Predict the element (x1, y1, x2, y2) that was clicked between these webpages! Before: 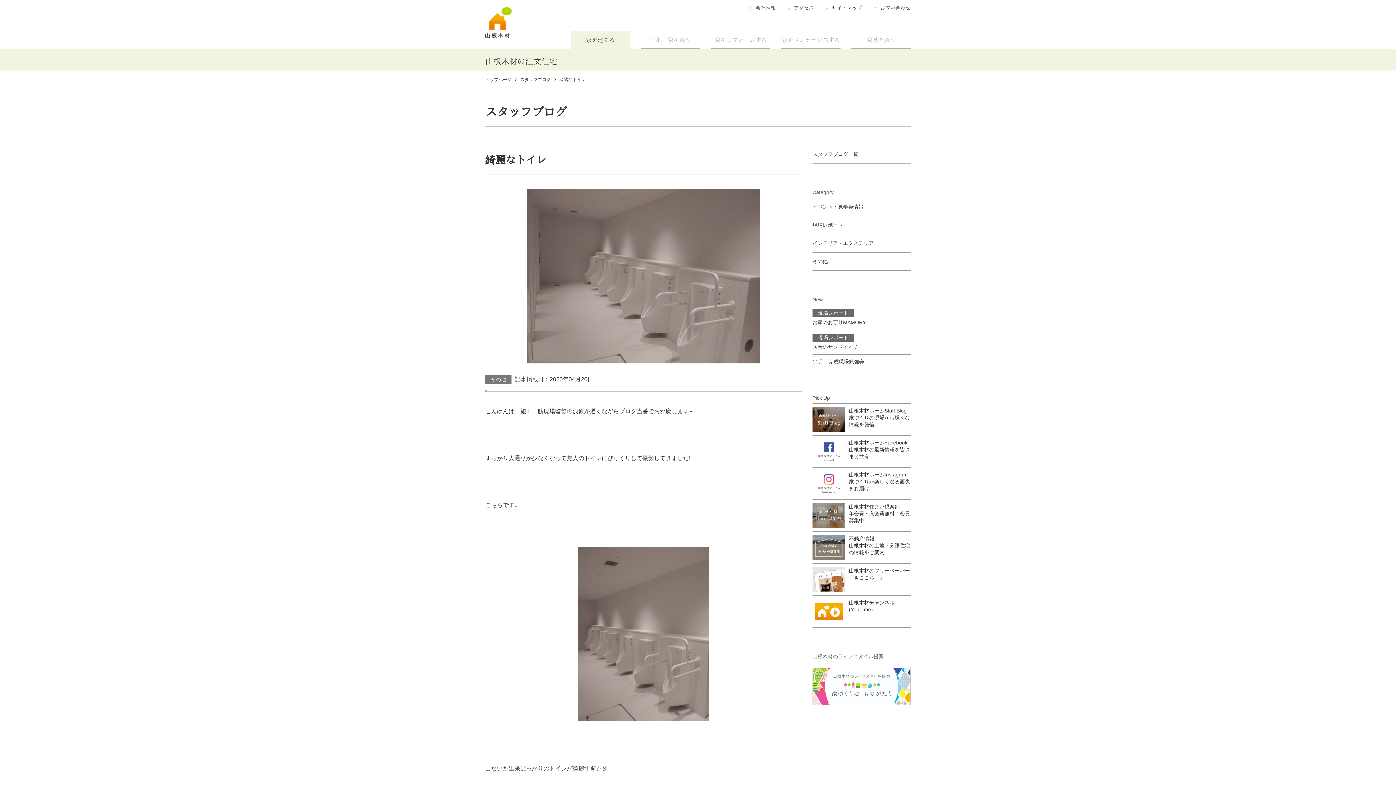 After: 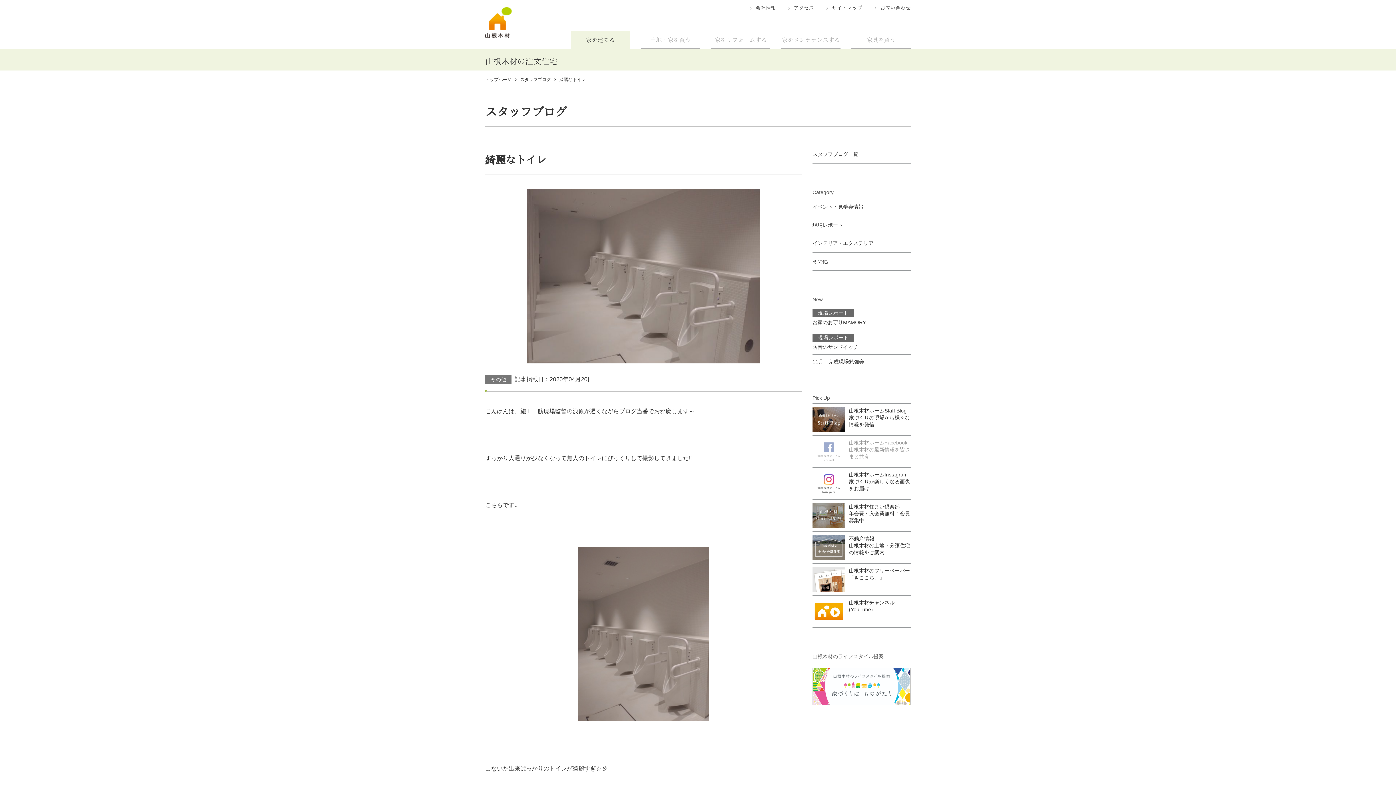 Action: label: 山根木材ホームFacebook
山根木材の最新情報を皆さまと共有 bbox: (812, 436, 910, 467)